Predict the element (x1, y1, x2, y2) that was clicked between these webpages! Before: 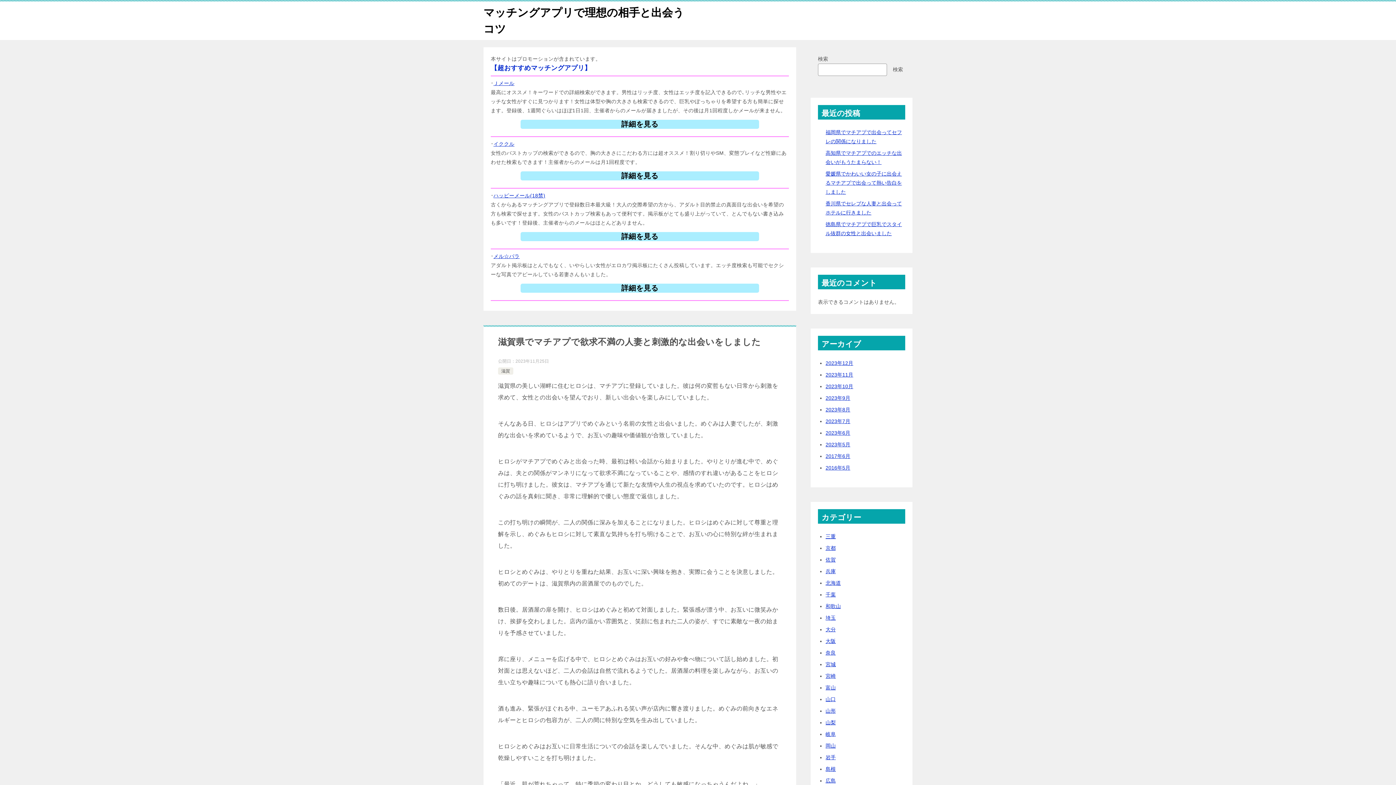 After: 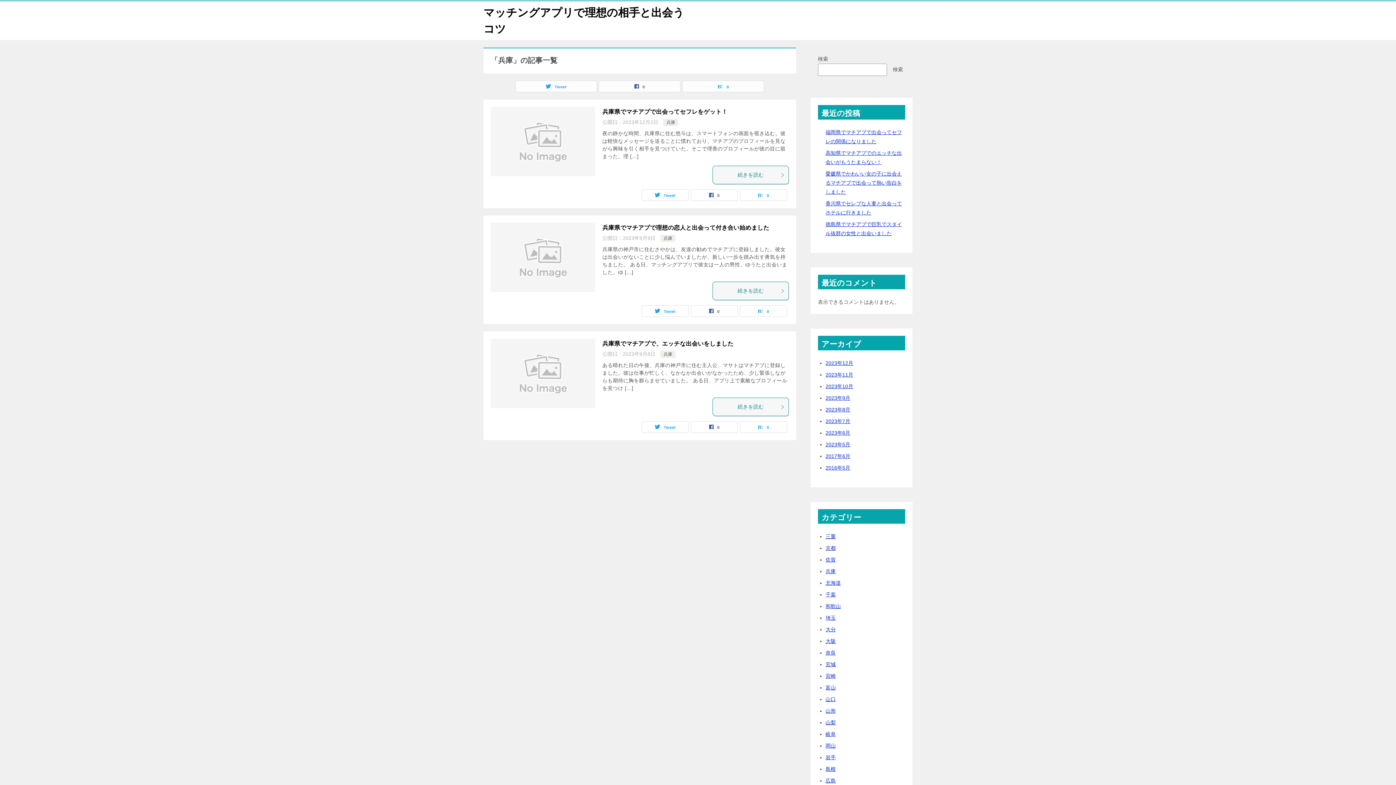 Action: bbox: (825, 568, 836, 574) label: 兵庫